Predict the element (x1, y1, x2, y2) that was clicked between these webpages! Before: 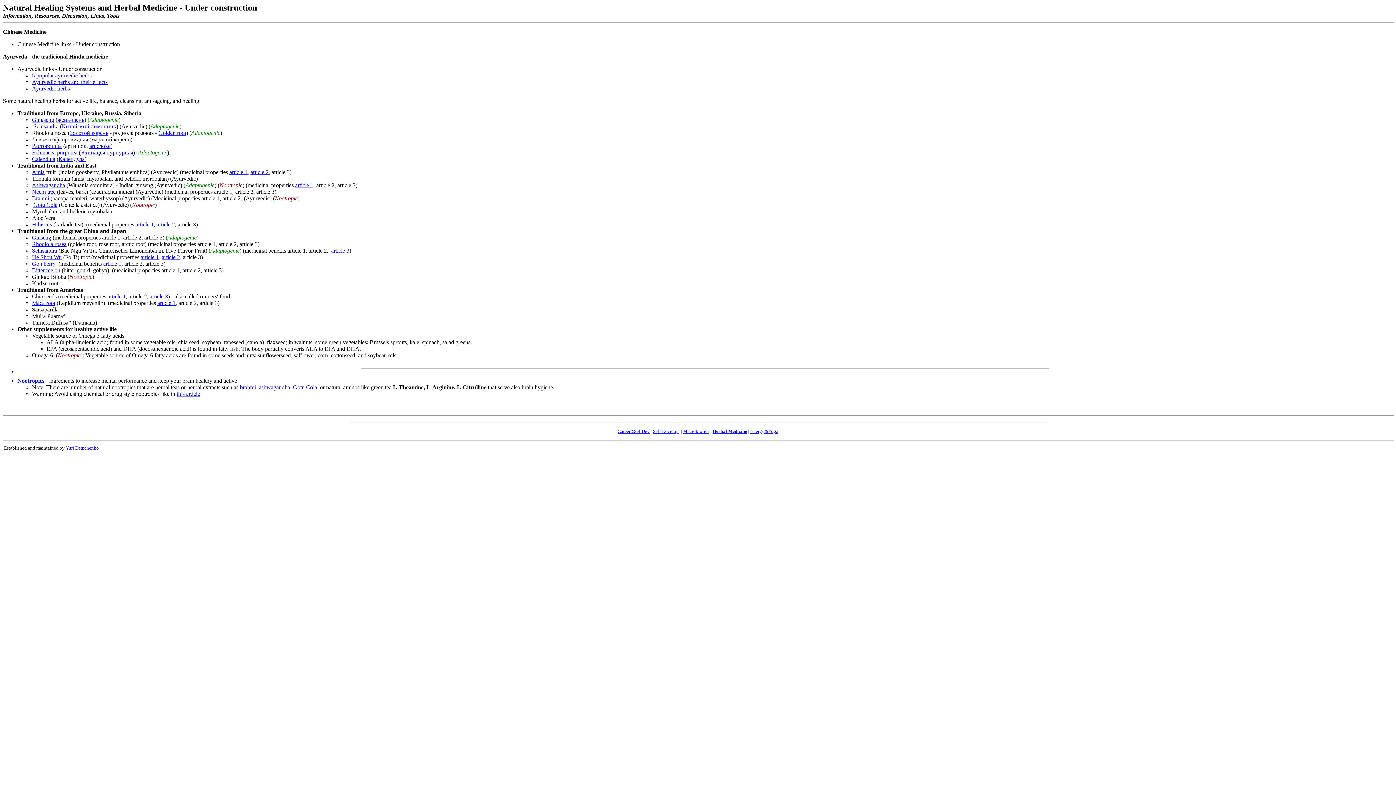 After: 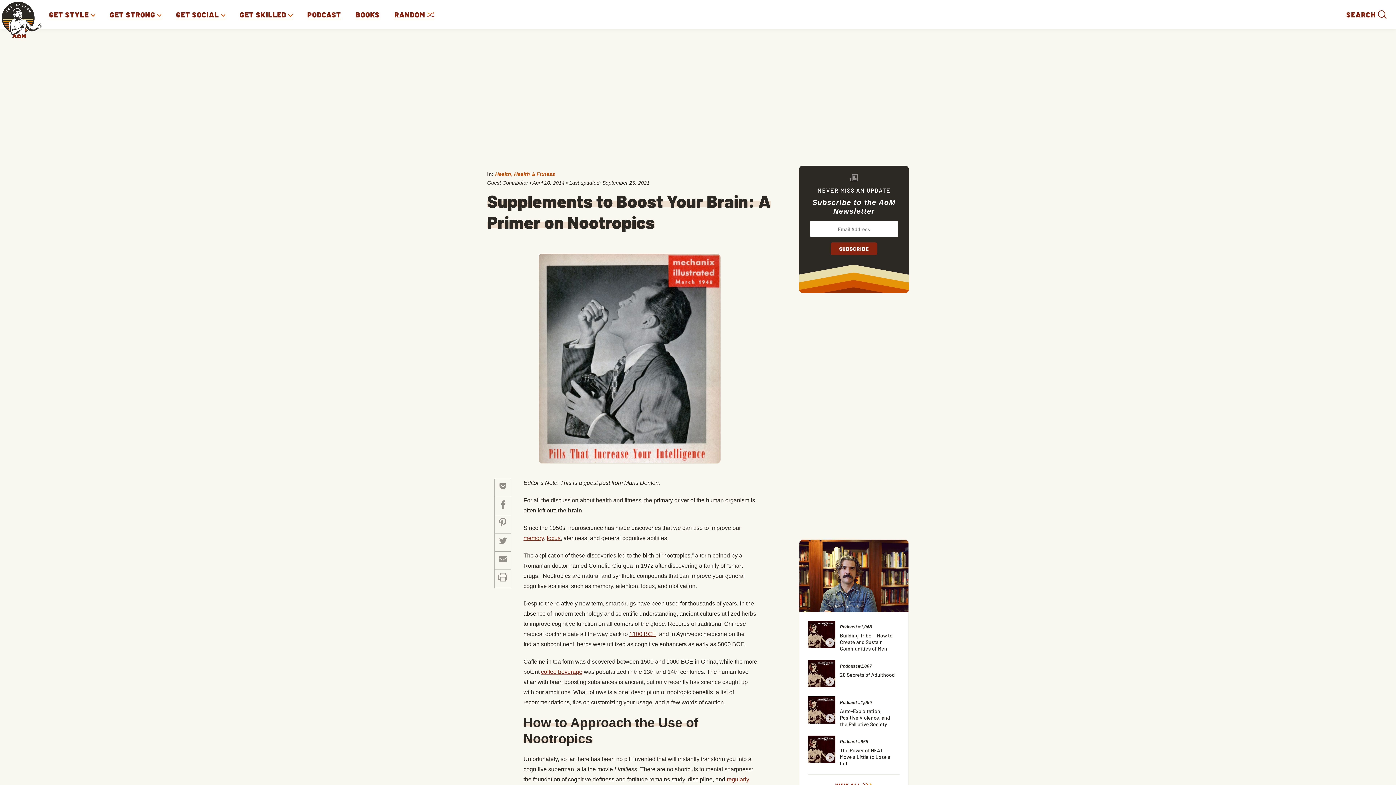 Action: bbox: (17, 377, 44, 384) label: Nootropics